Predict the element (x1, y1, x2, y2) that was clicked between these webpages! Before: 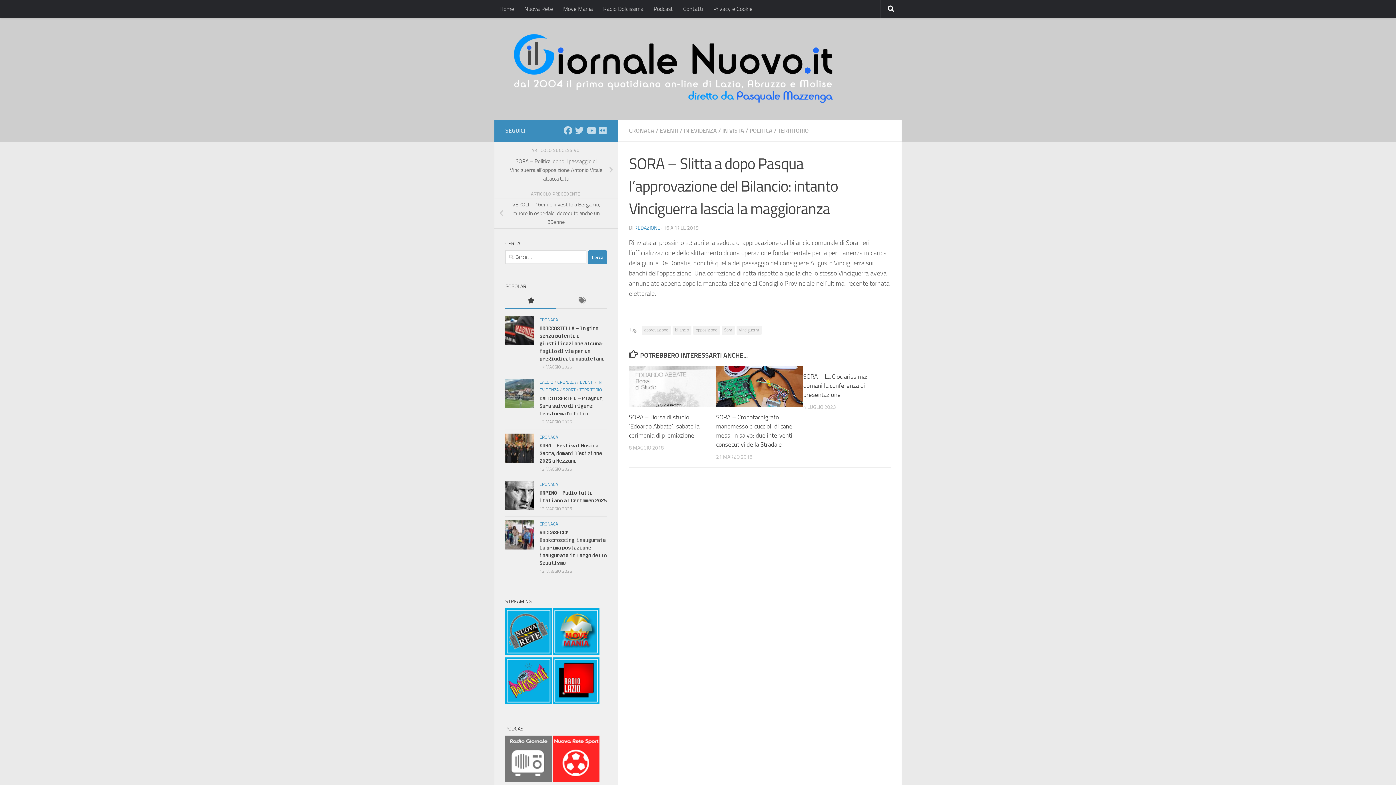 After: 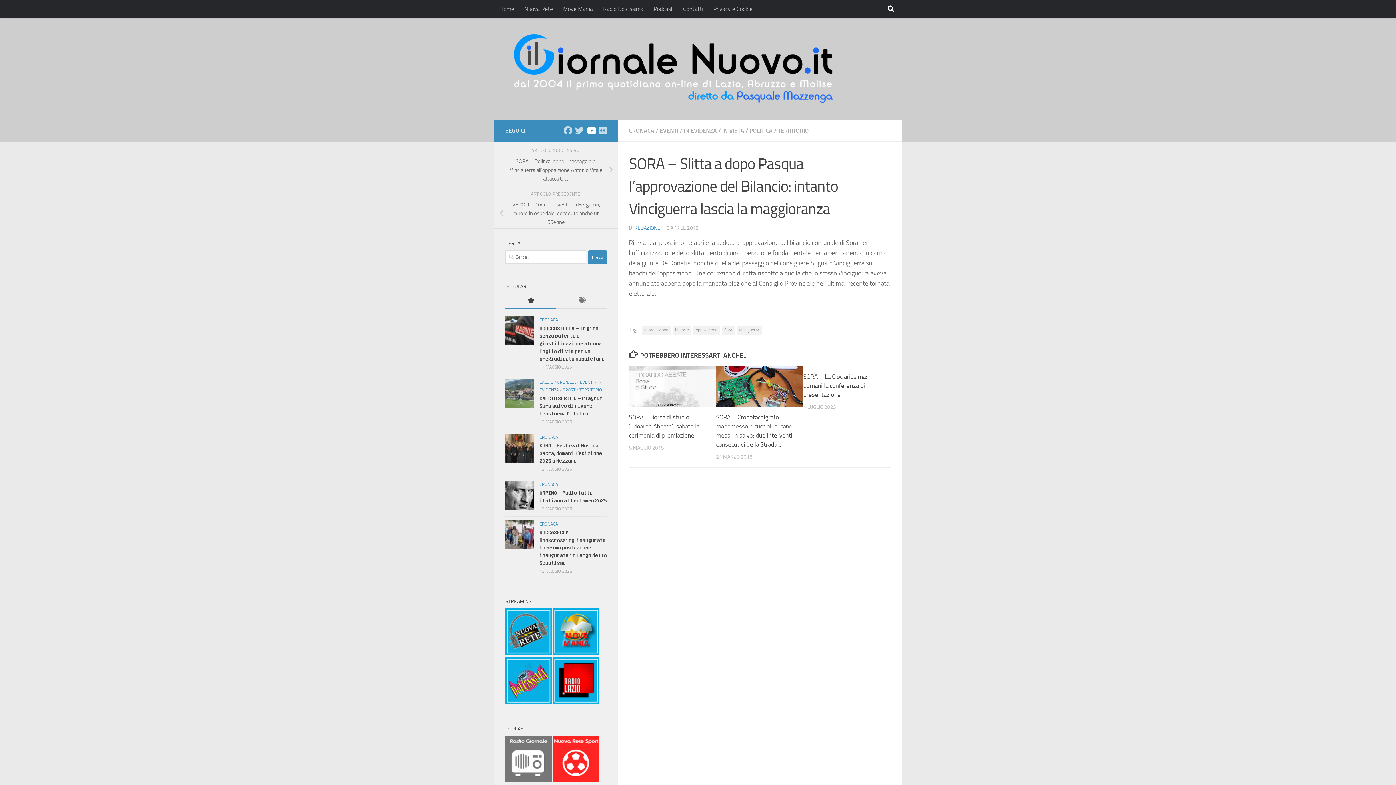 Action: label: YouTube bbox: (586, 126, 595, 134)